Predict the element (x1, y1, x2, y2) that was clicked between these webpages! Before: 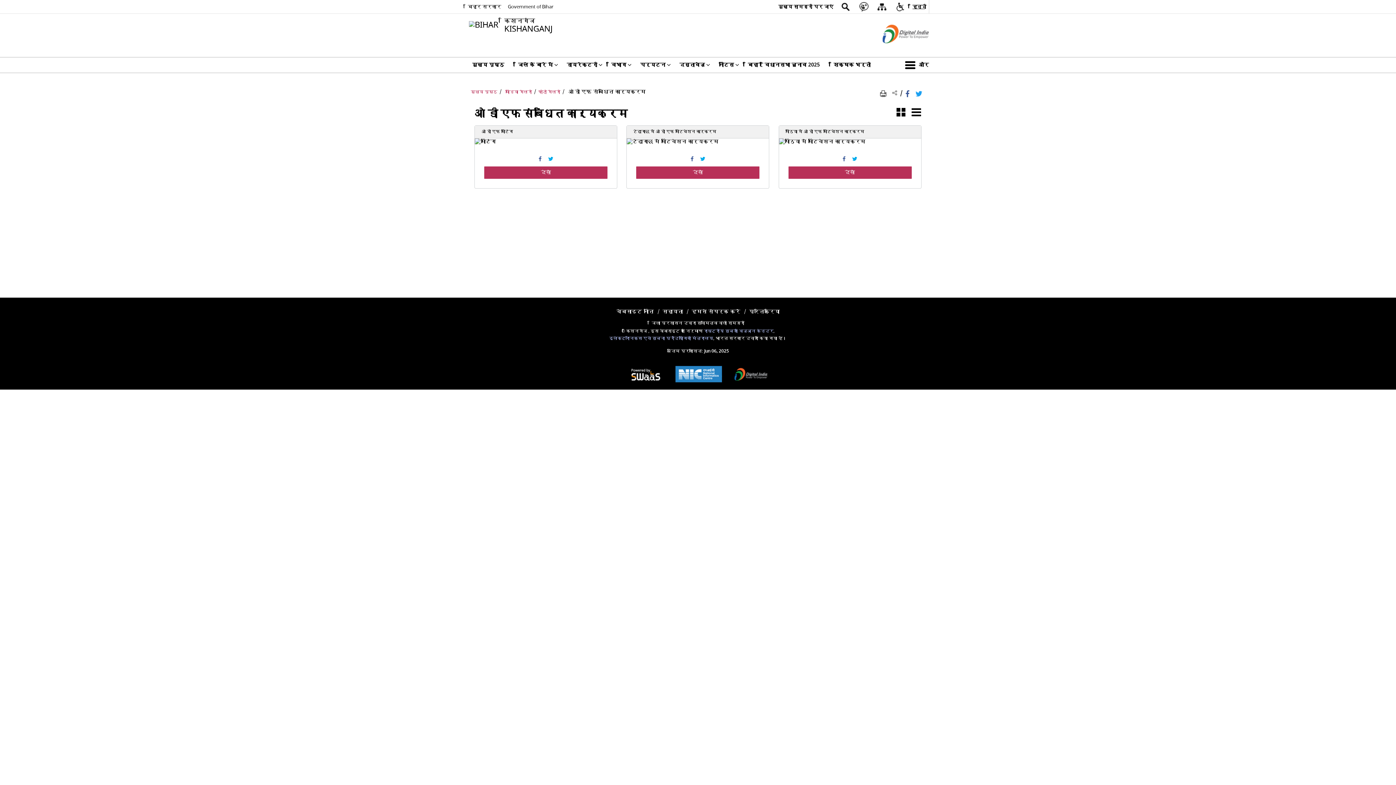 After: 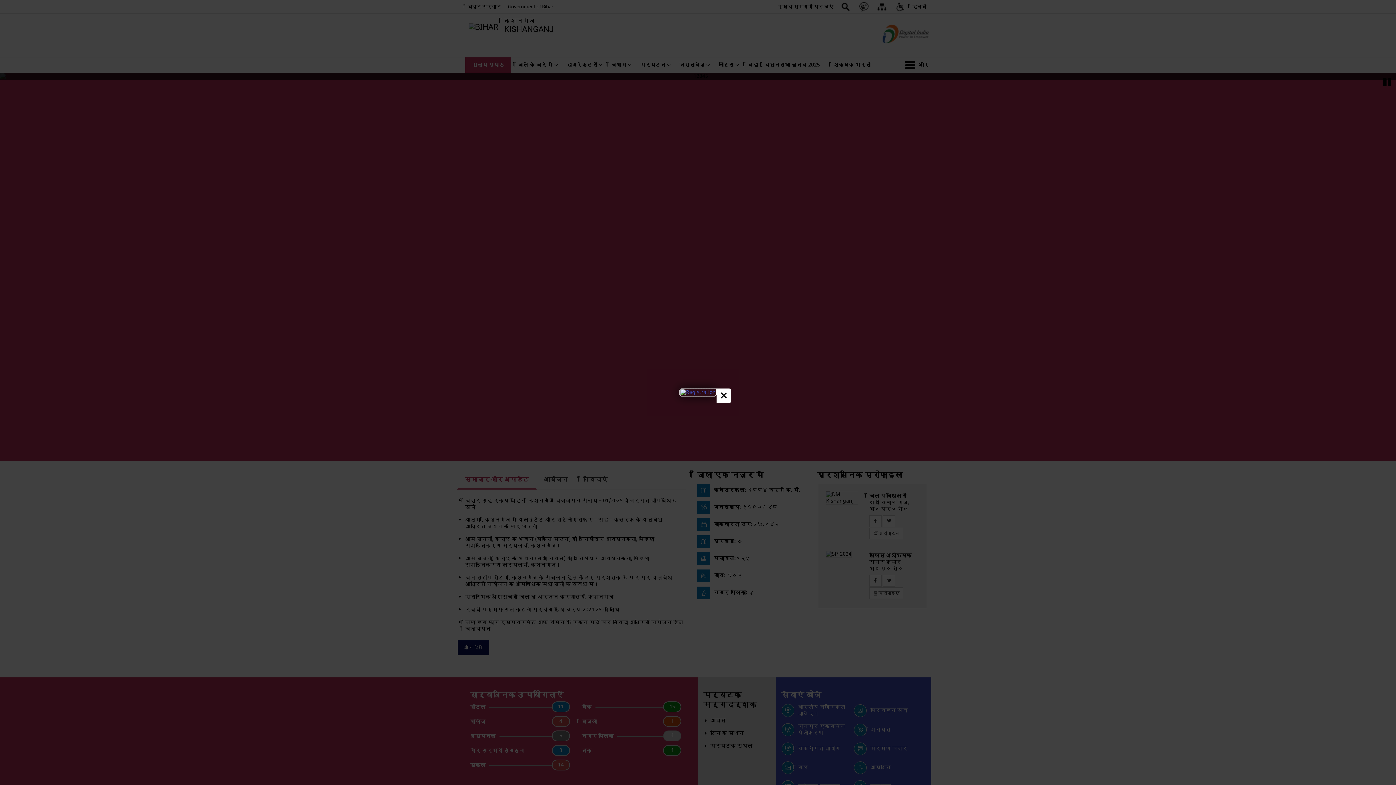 Action: label:  
किशनगंज
KISHANGANJ bbox: (469, 16, 552, 33)